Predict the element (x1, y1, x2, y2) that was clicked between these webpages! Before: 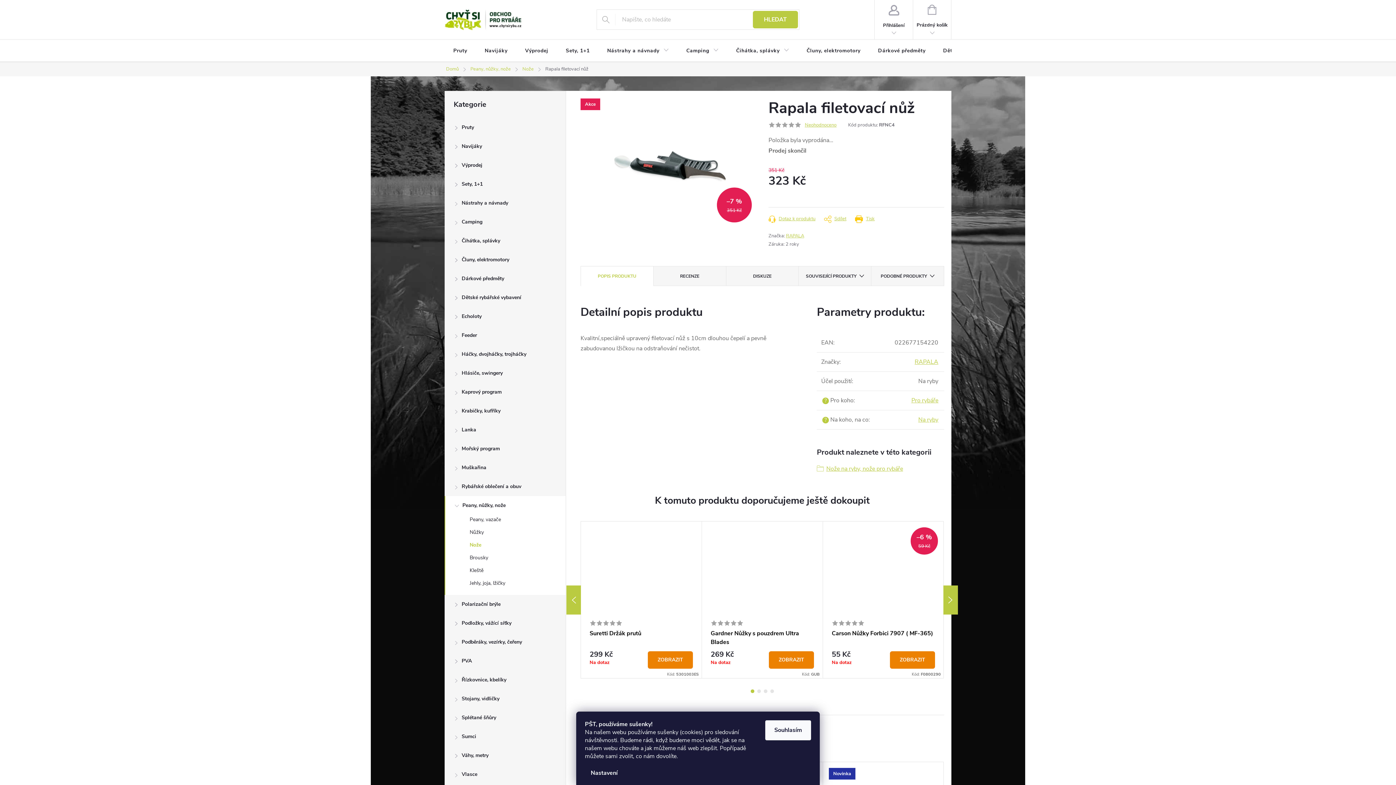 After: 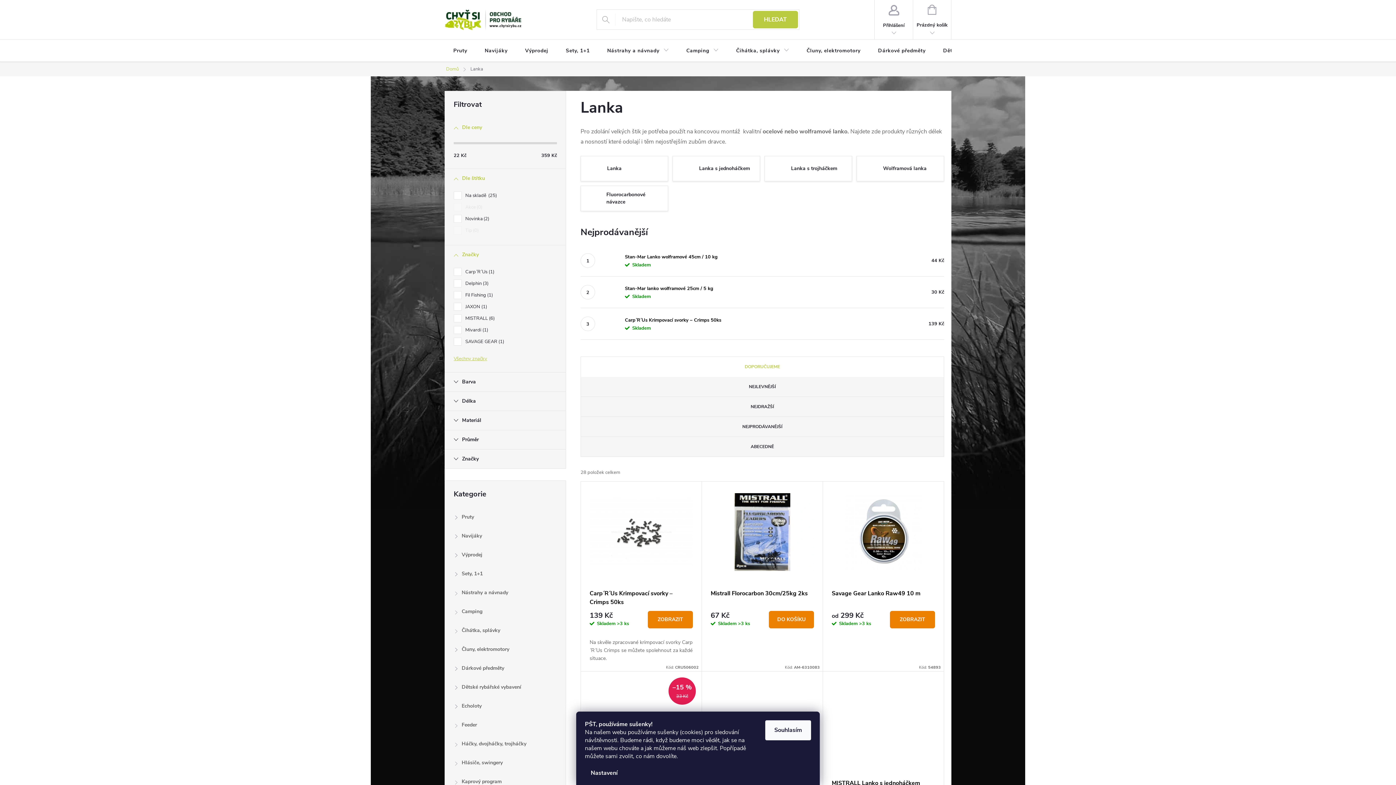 Action: label: Lanka
  bbox: (445, 420, 565, 439)